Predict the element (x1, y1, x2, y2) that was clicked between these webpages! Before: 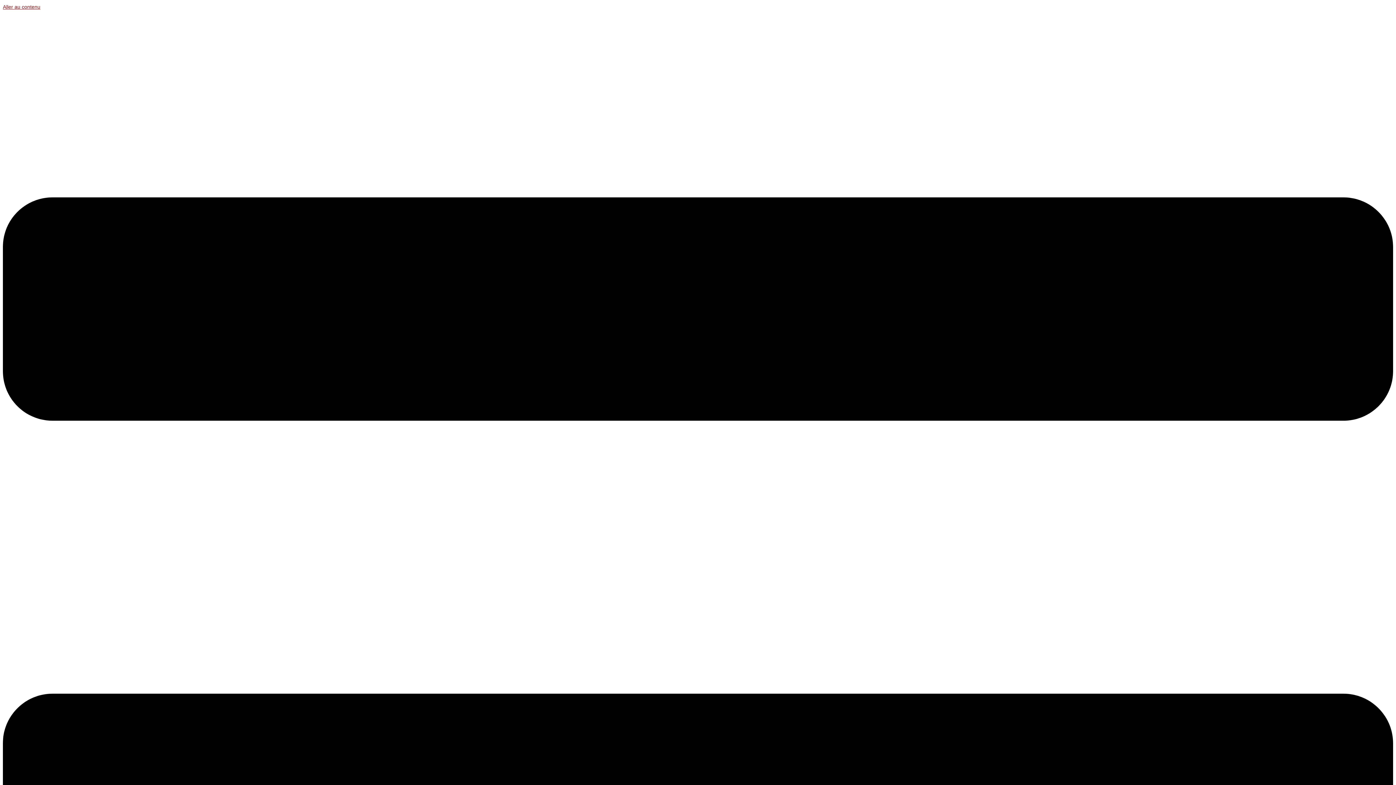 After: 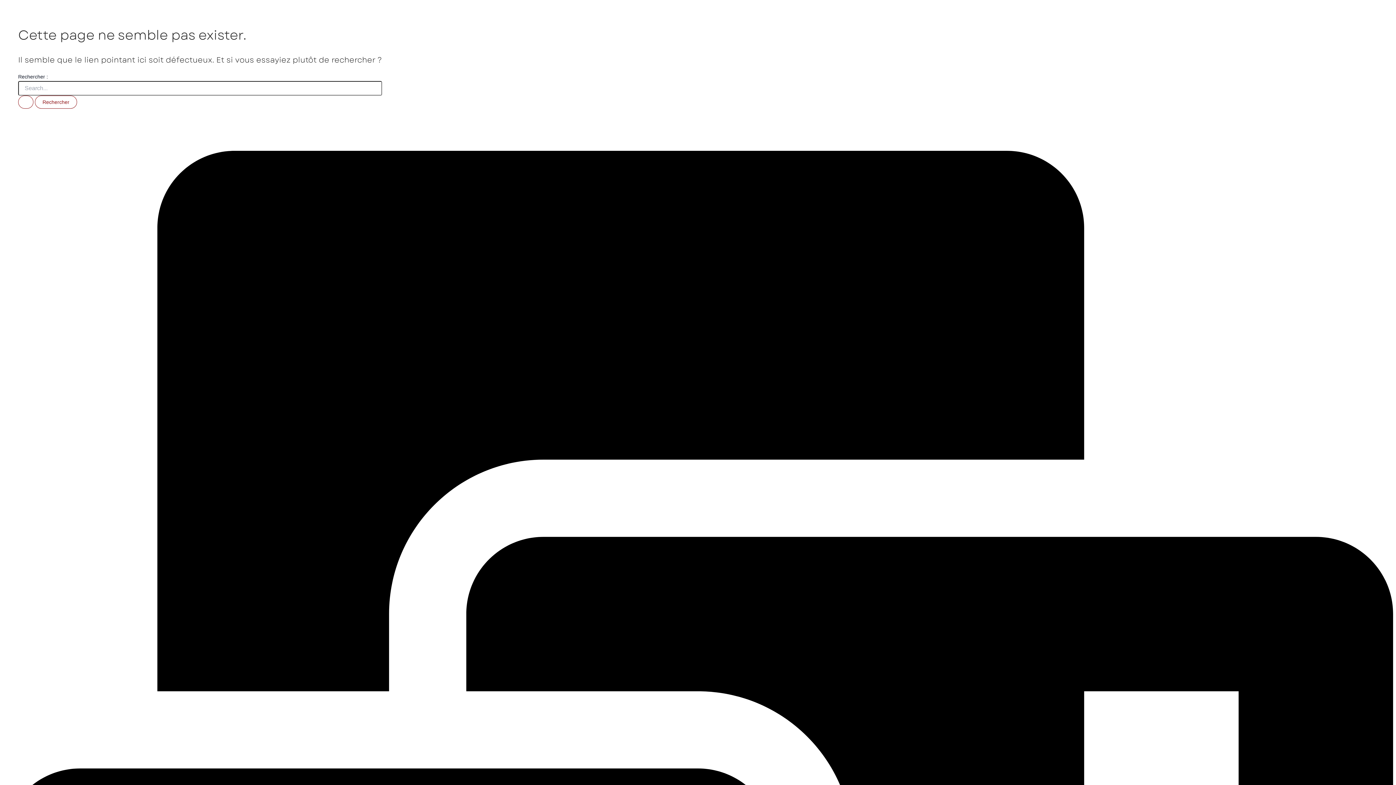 Action: label: Aller au contenu bbox: (2, 4, 40, 9)